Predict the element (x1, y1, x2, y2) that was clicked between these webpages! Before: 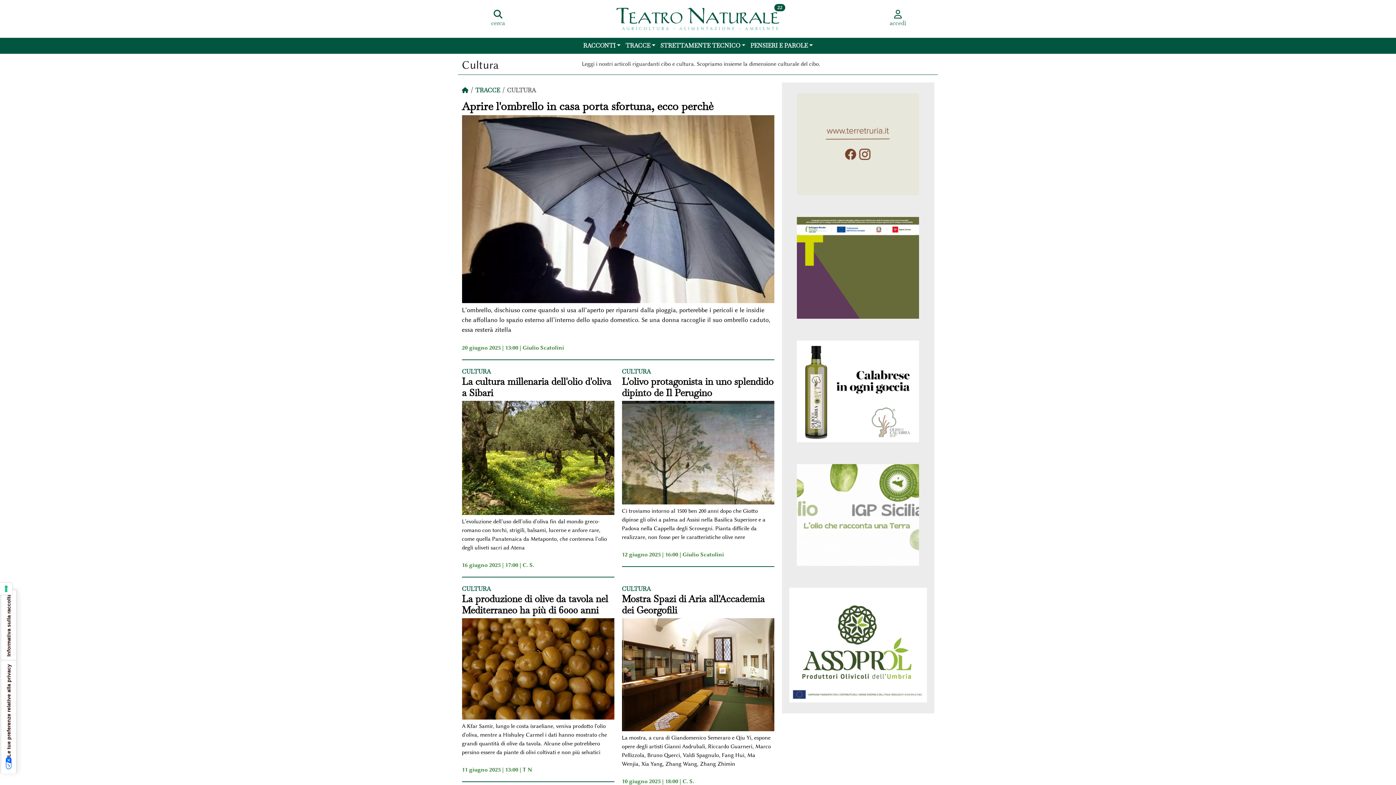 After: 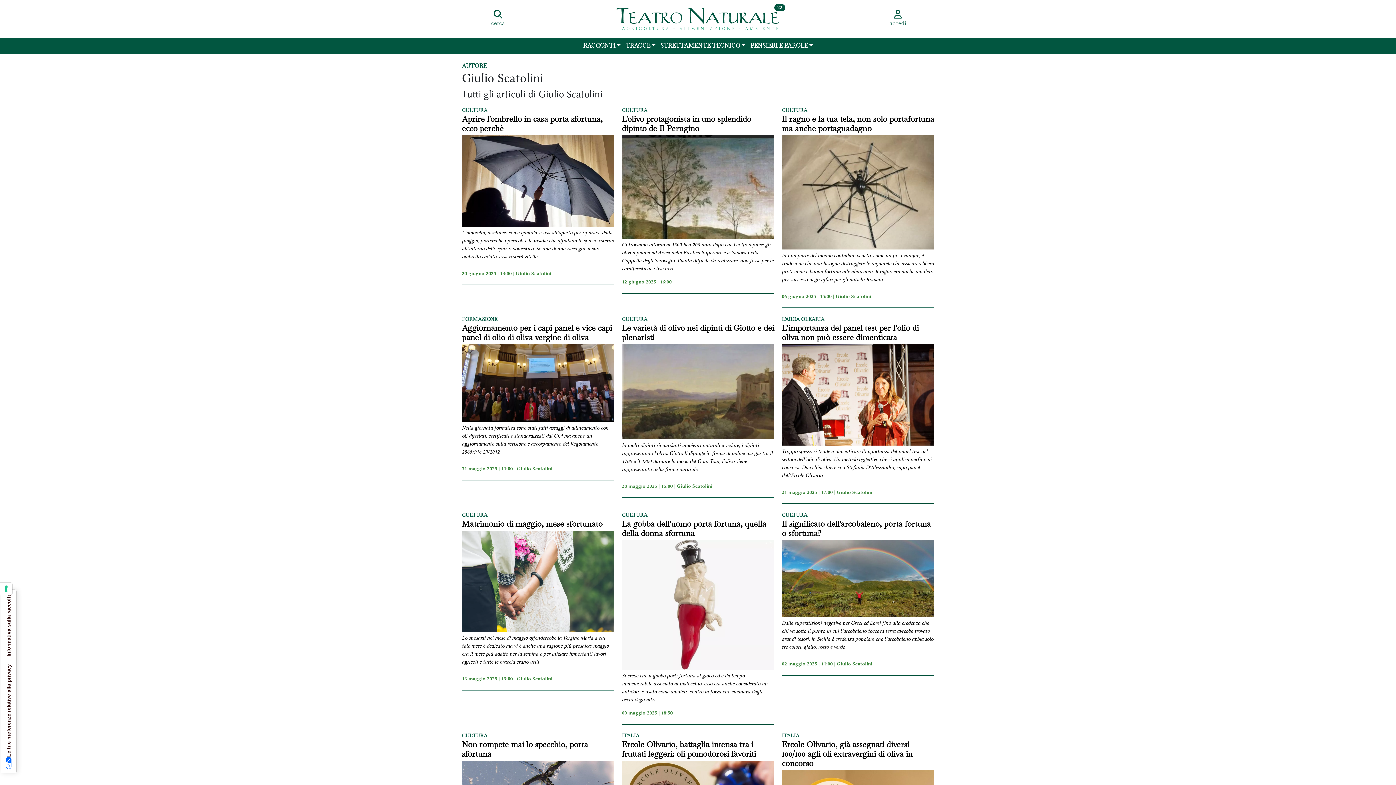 Action: bbox: (522, 343, 564, 352) label: Giulio Scatolini